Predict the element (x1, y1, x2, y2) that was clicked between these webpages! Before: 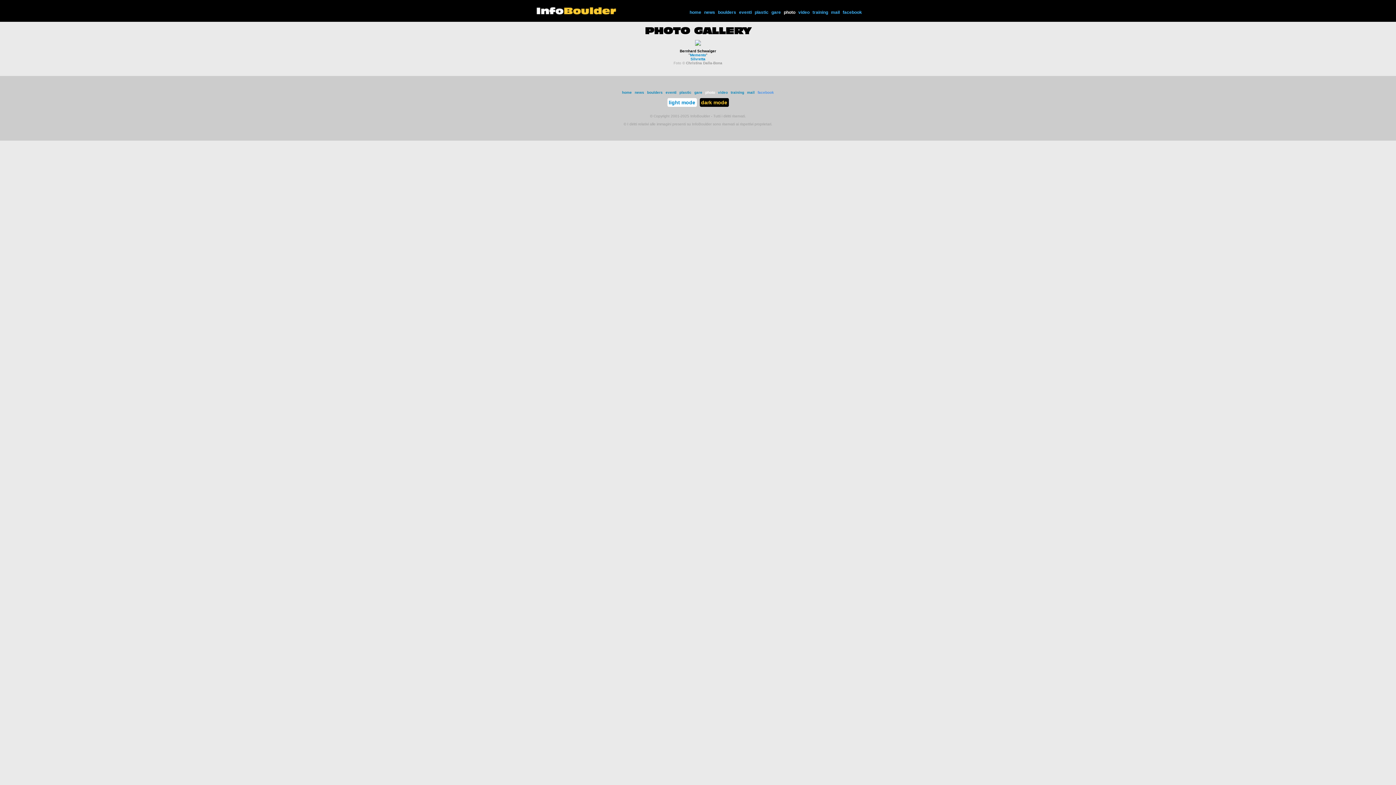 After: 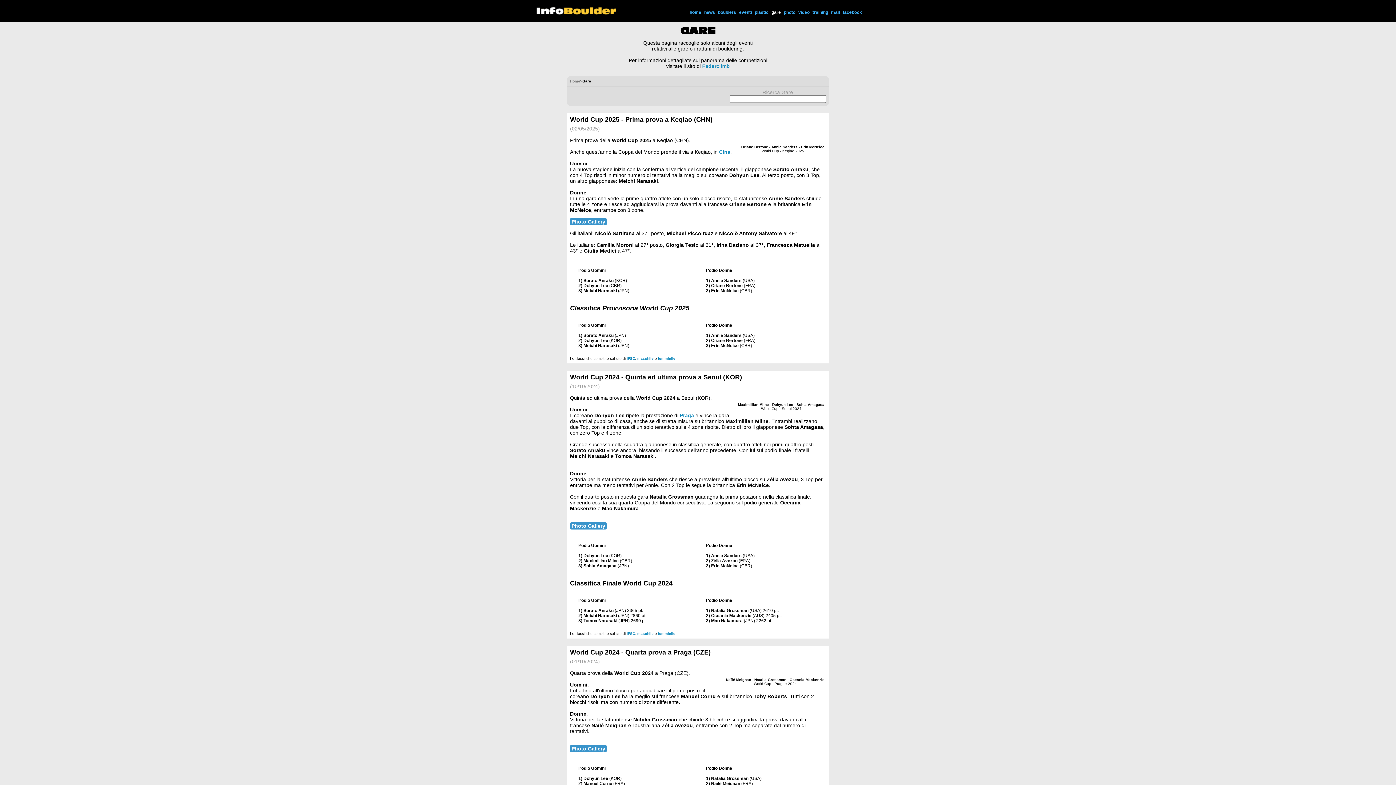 Action: label: gare bbox: (693, 90, 704, 94)